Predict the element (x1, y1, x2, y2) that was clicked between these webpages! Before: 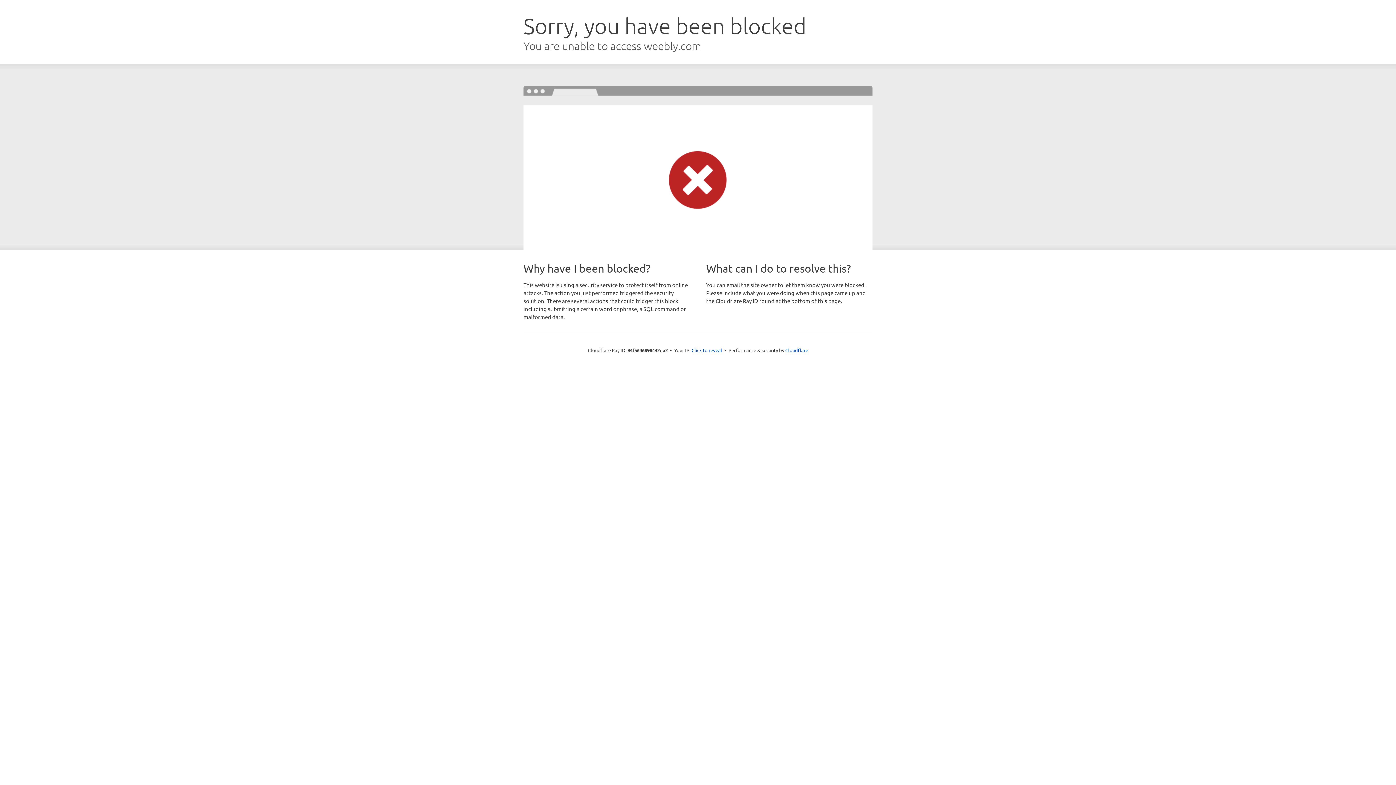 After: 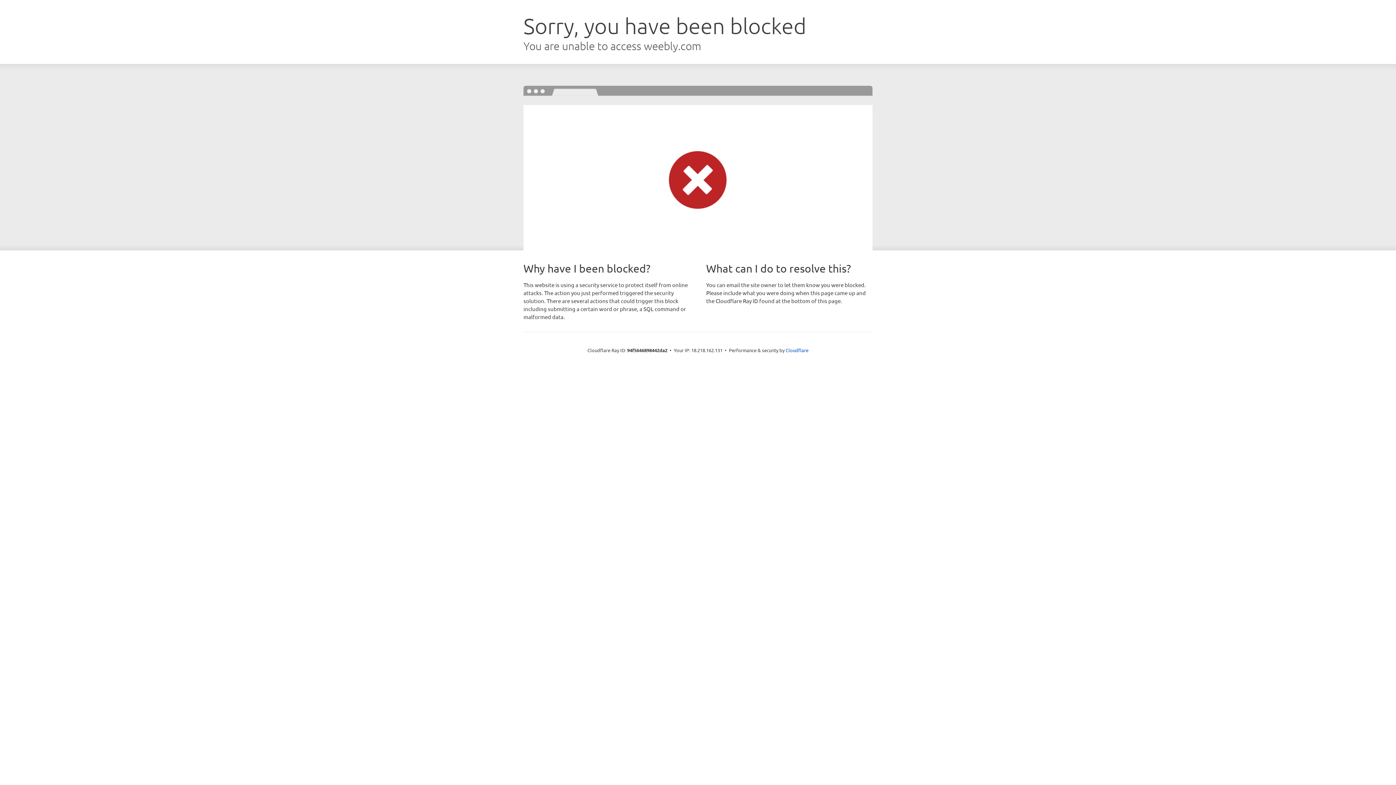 Action: label: Click to reveal bbox: (691, 346, 722, 353)